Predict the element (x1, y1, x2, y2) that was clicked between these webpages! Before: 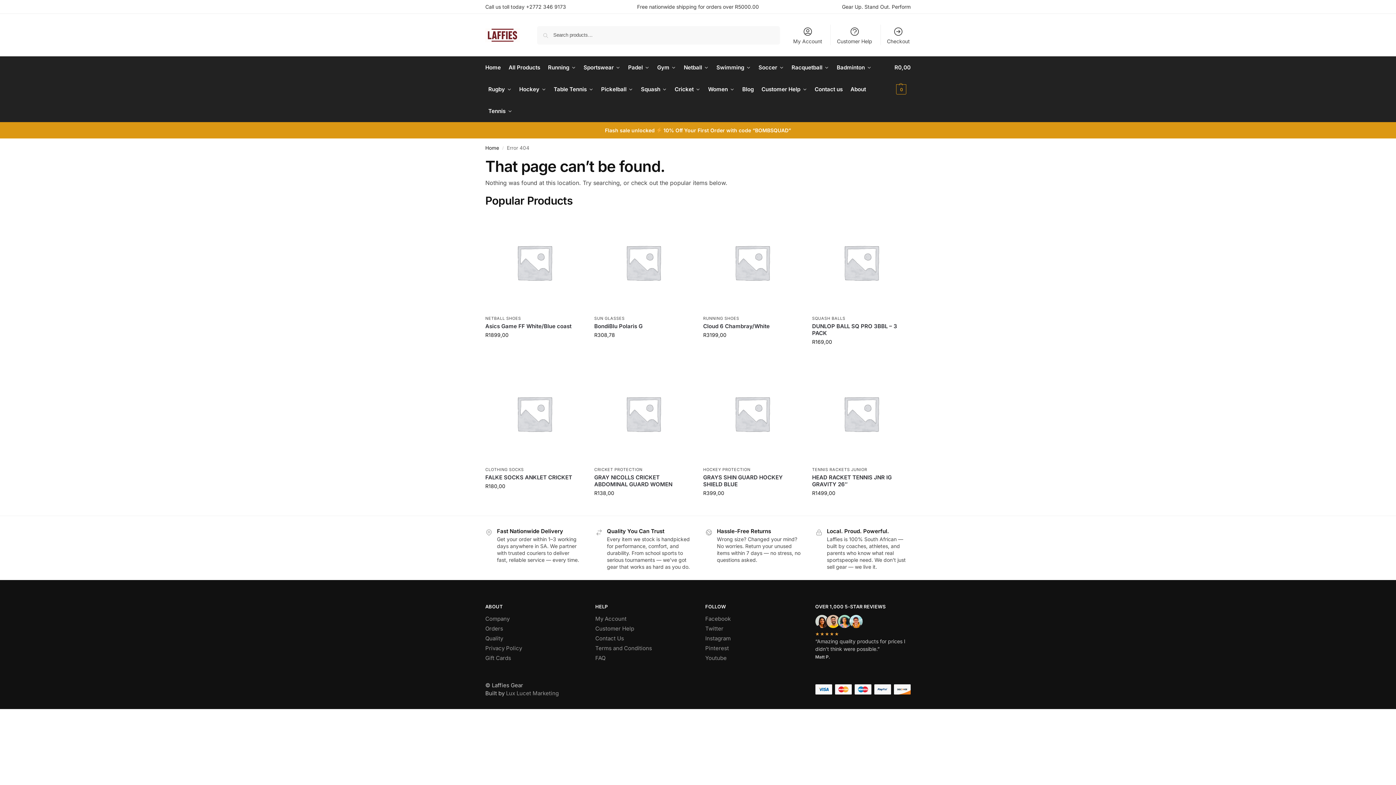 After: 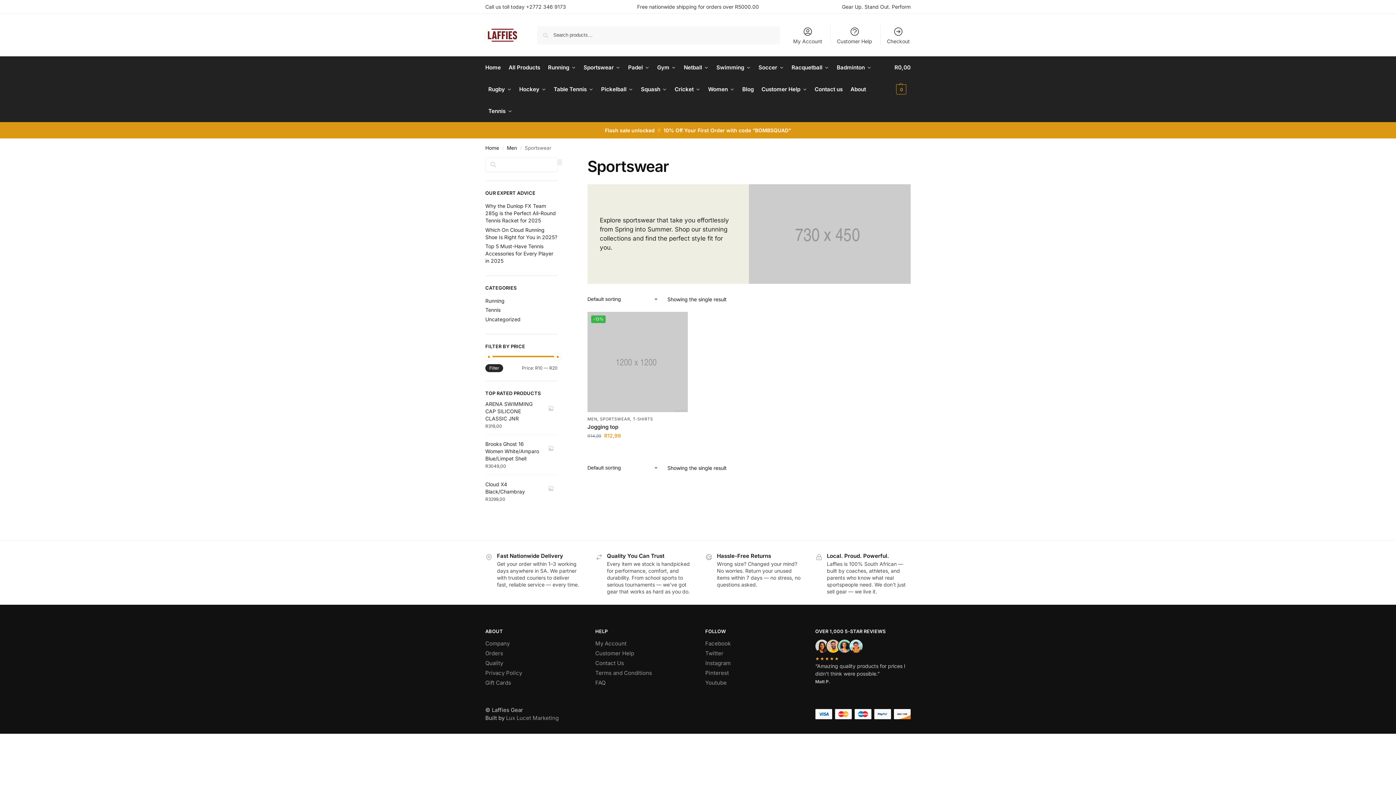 Action: label: Sportswear bbox: (580, 56, 623, 78)